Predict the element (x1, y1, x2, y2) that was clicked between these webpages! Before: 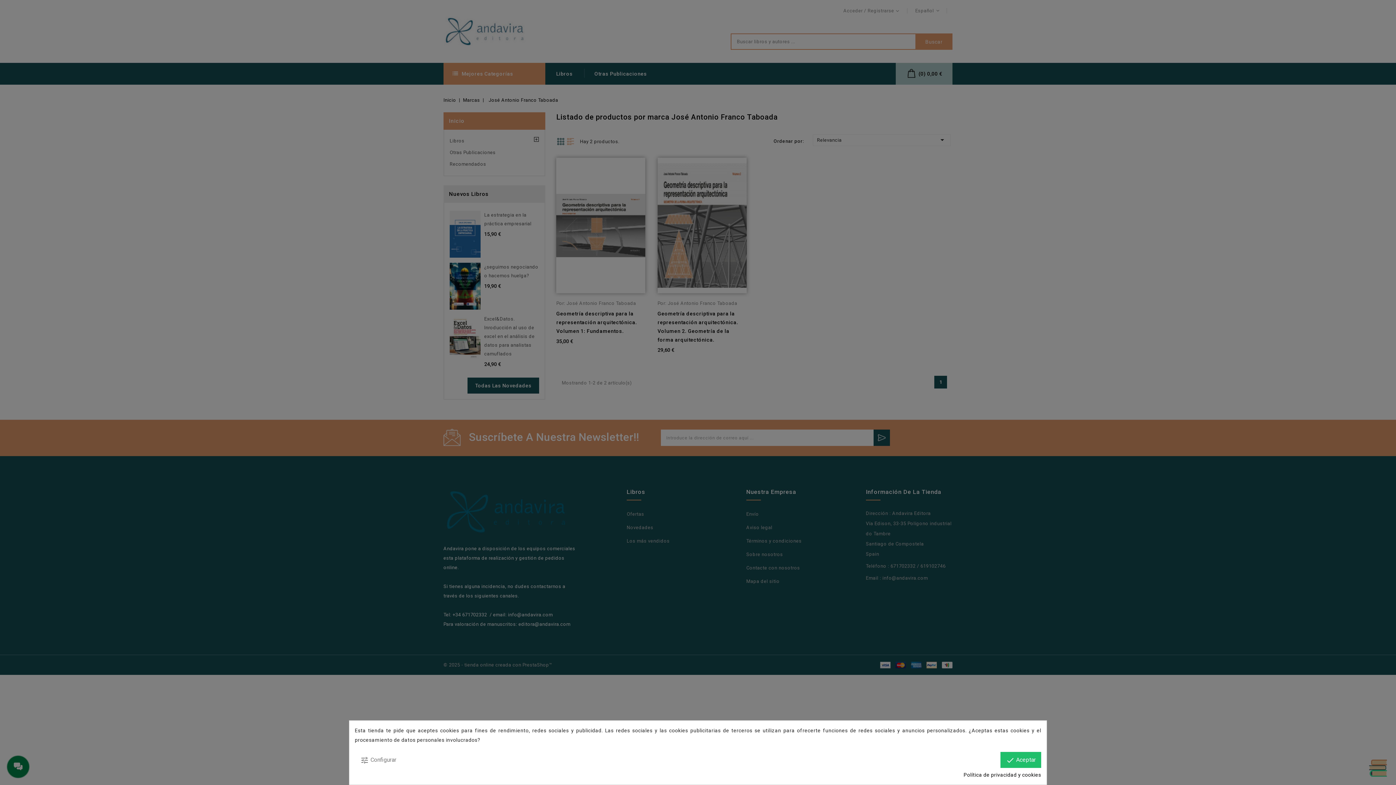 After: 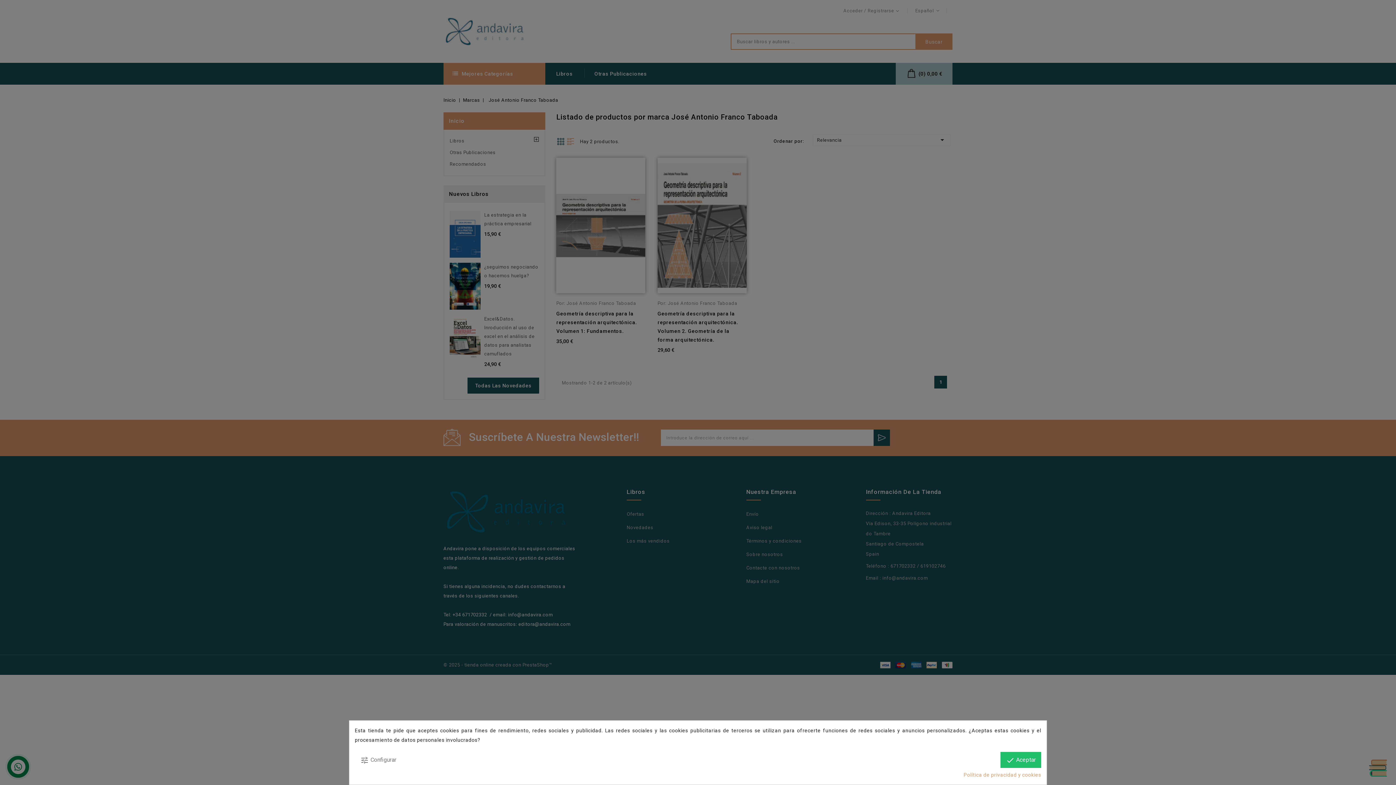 Action: label: Política de privacidad y cookies bbox: (963, 770, 1041, 780)